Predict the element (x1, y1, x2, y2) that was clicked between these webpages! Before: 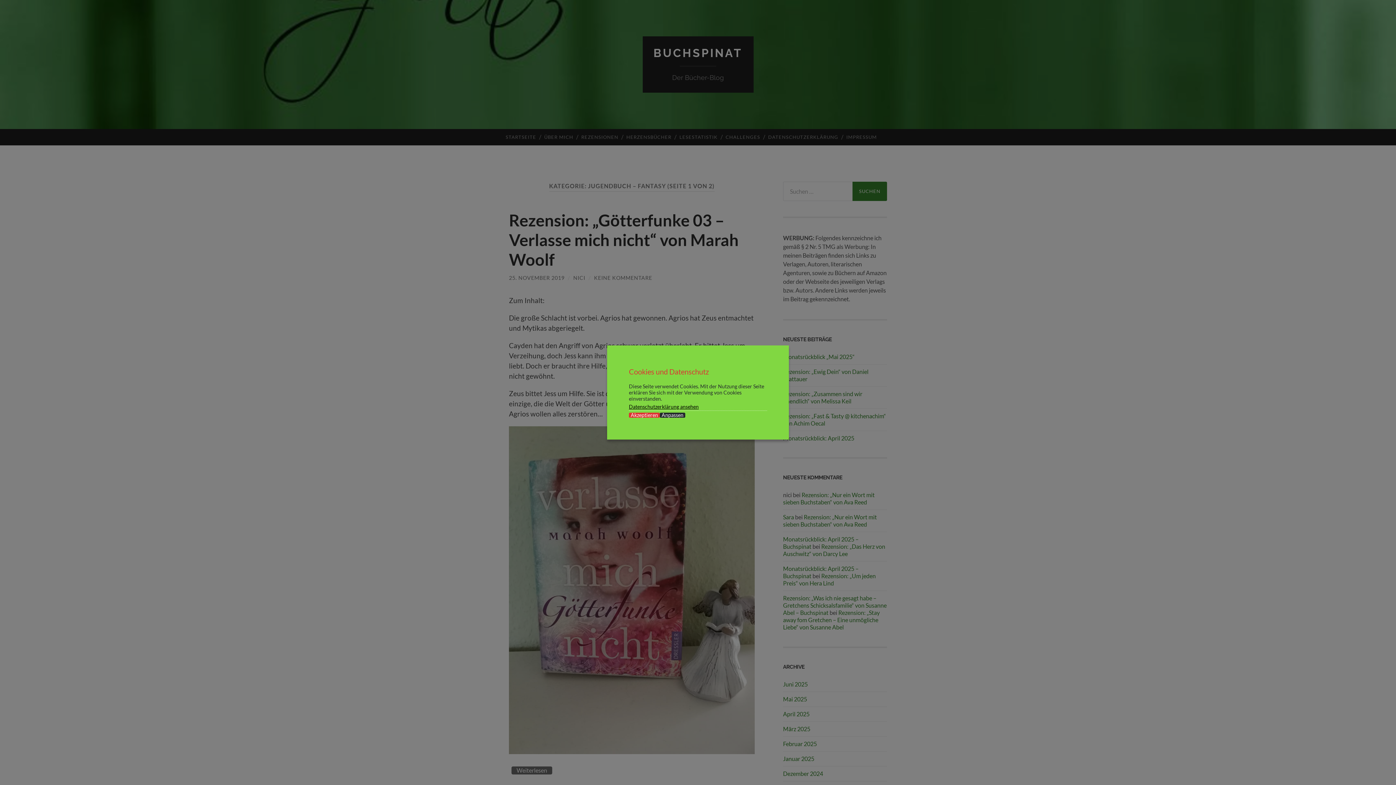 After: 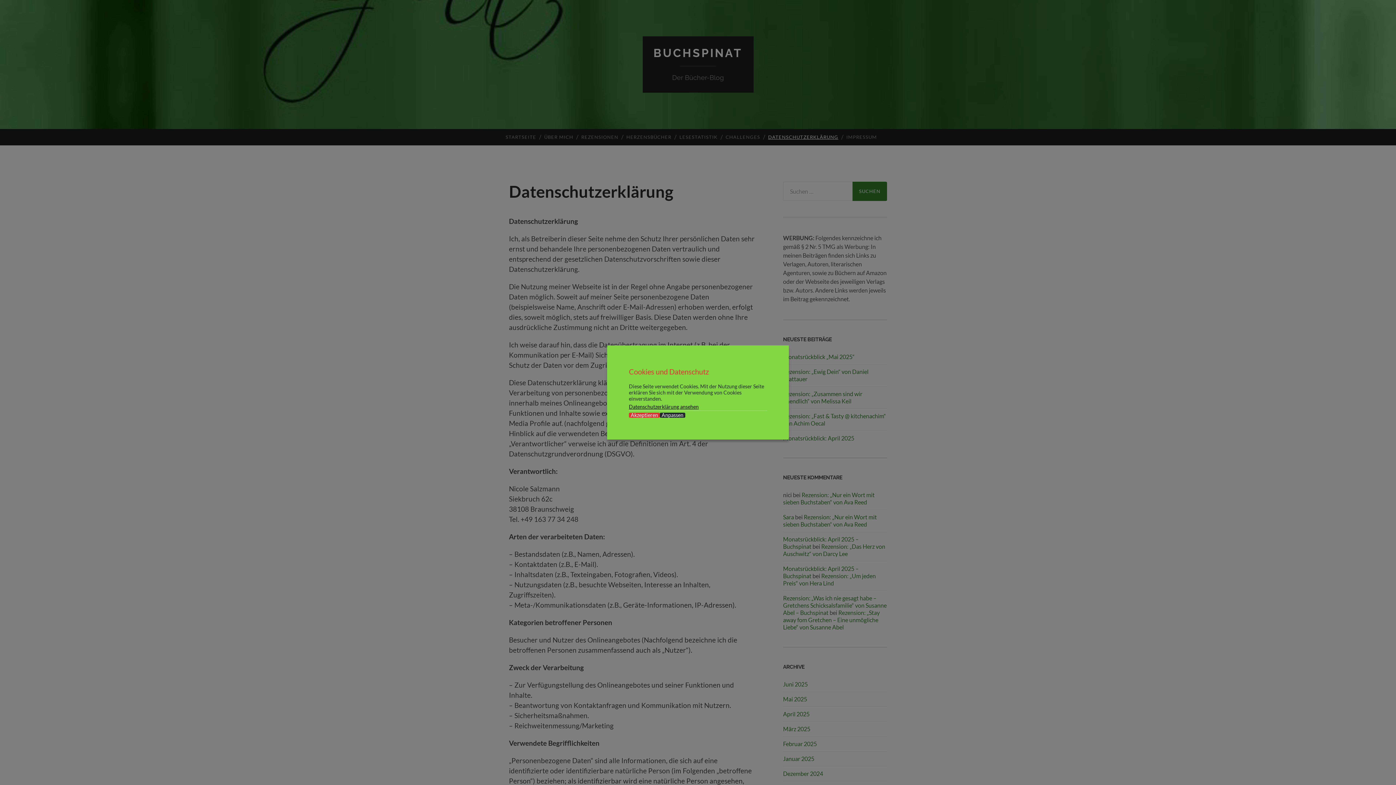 Action: bbox: (629, 403, 767, 411) label: Datenschutzerklärung ansehen